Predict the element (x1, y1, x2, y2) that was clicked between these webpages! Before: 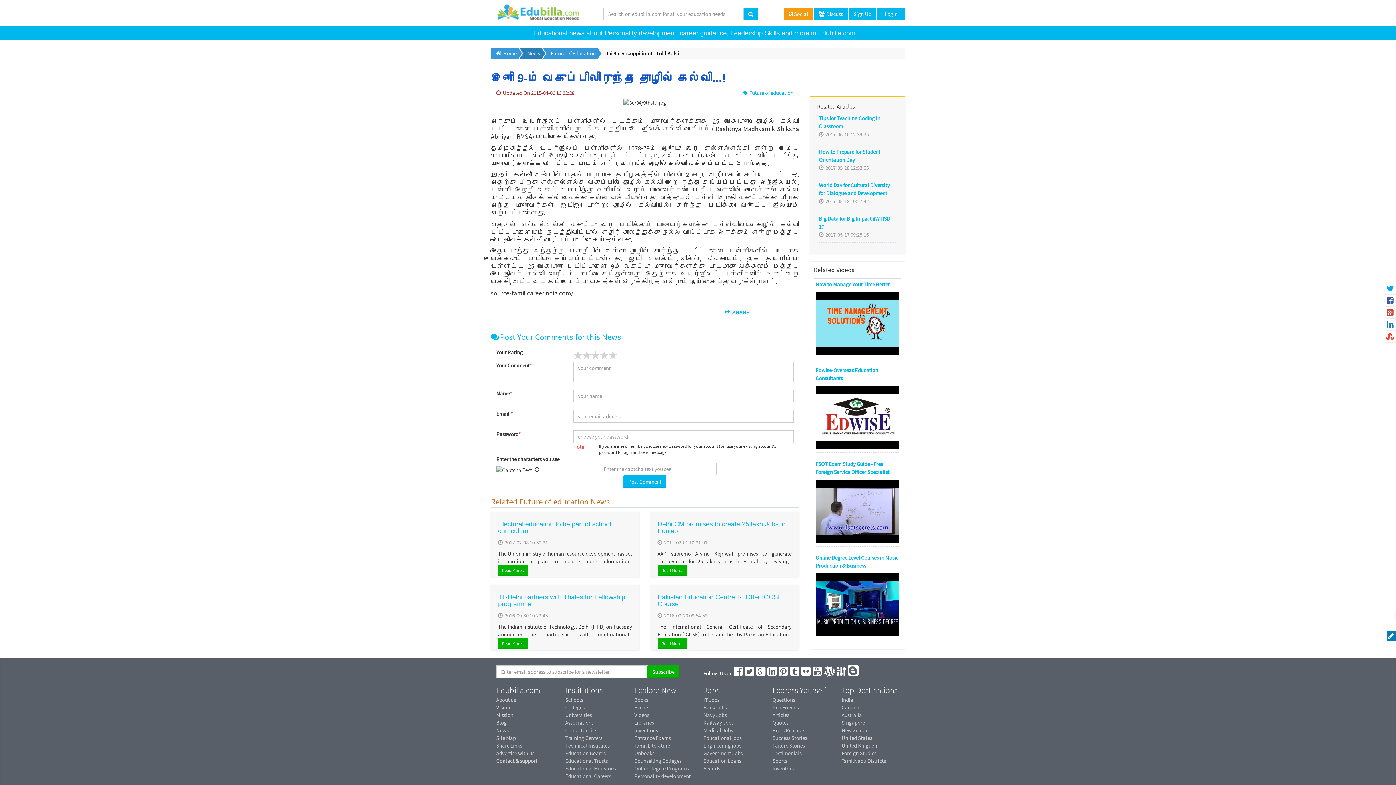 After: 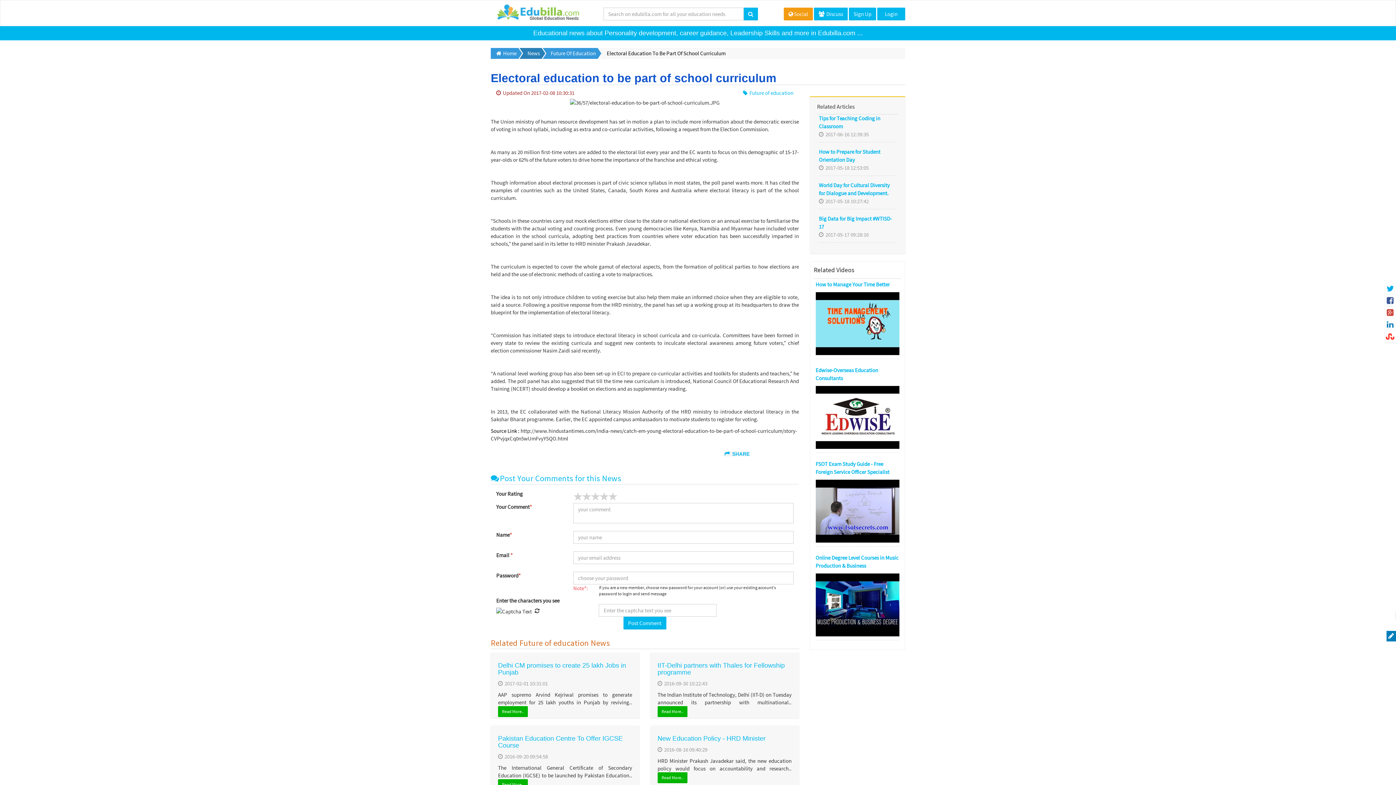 Action: bbox: (498, 565, 528, 576) label: Read More..